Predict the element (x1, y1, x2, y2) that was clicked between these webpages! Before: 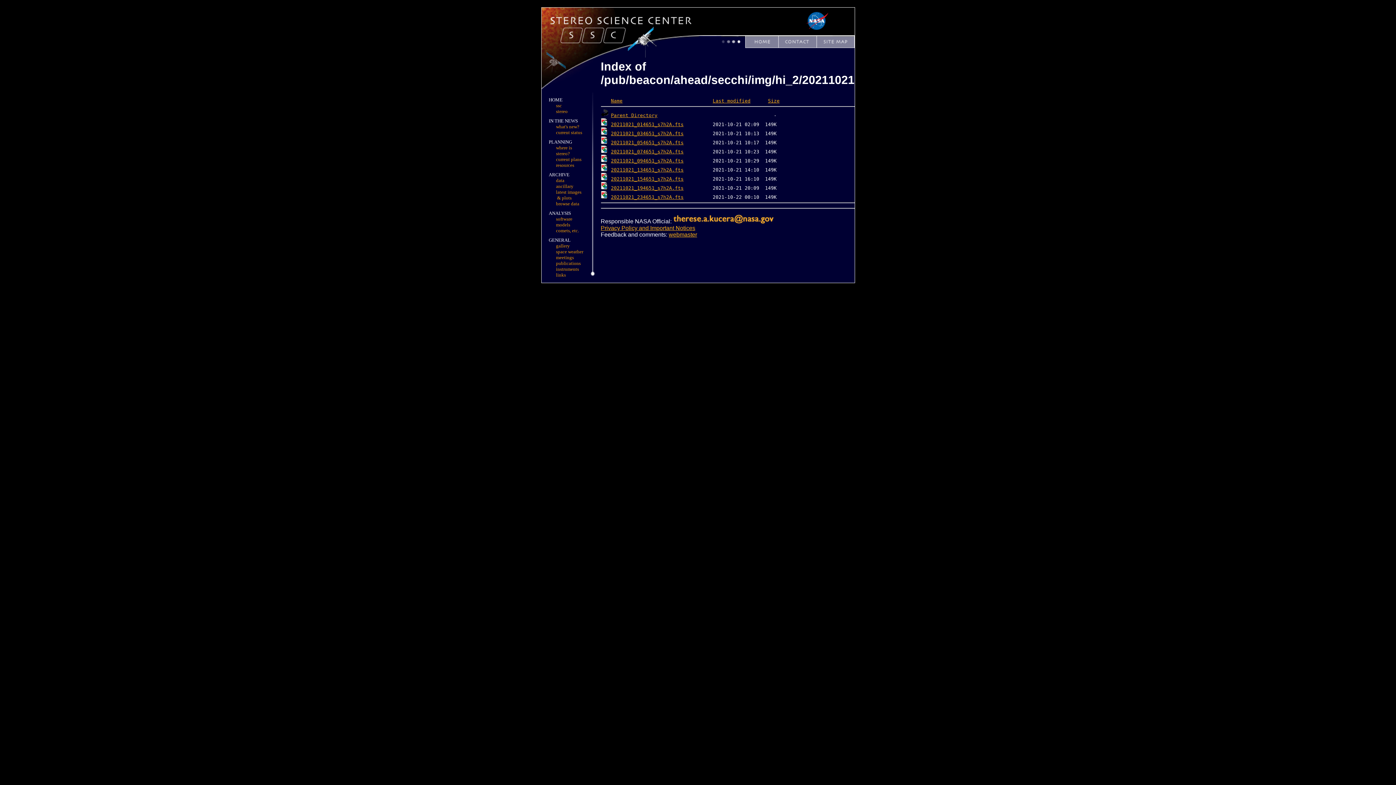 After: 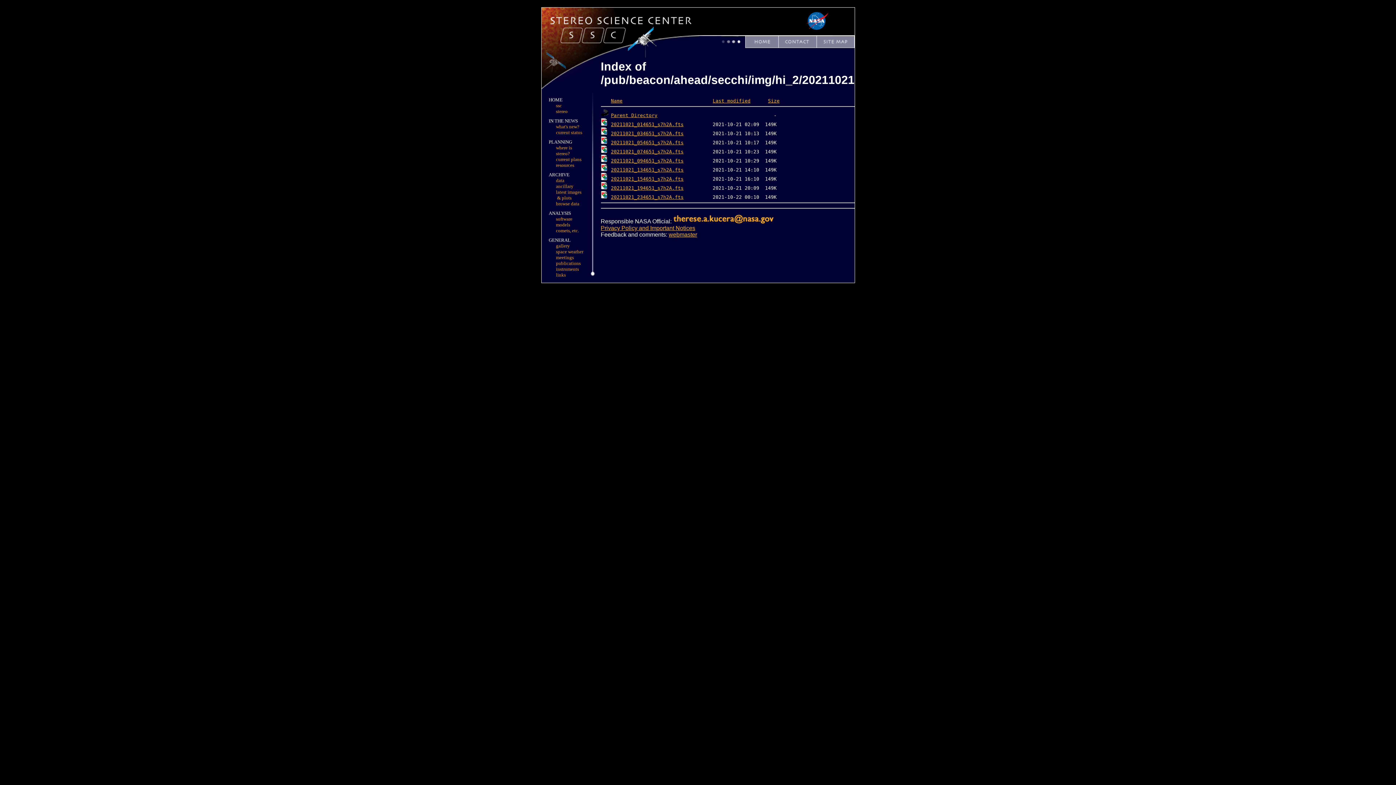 Action: label: 20211021_094651_s7h2A.fts bbox: (611, 158, 683, 163)